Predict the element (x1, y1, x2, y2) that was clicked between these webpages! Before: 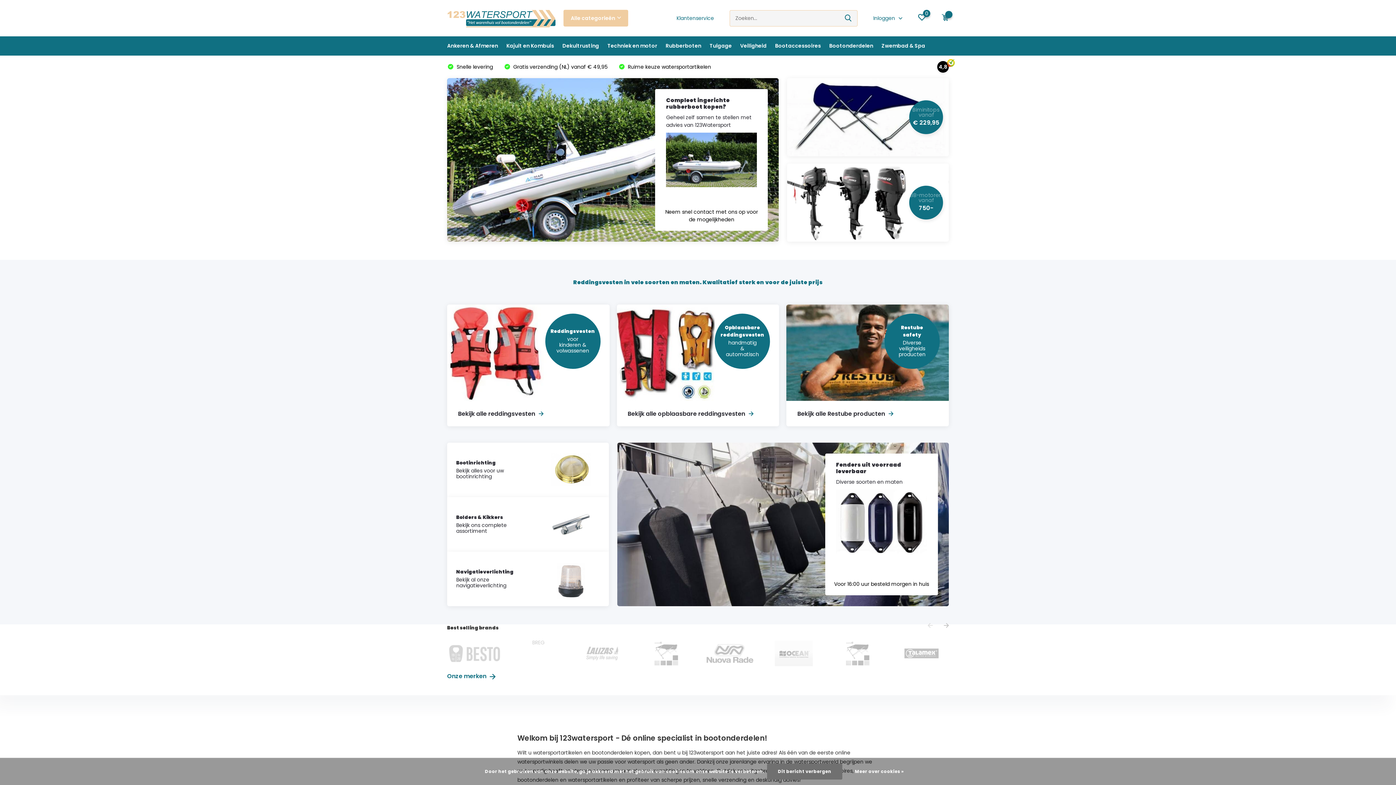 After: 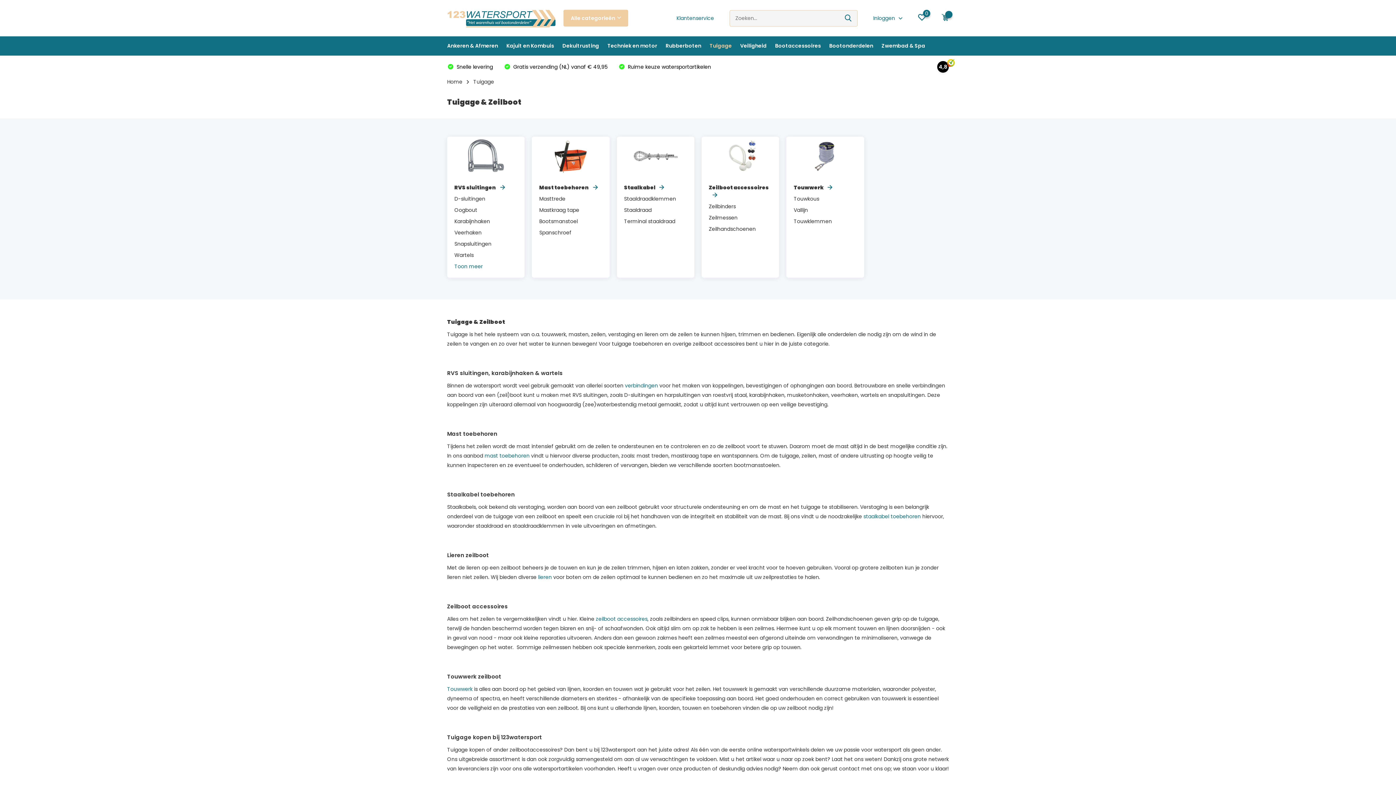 Action: bbox: (709, 36, 732, 55) label: Tuigage